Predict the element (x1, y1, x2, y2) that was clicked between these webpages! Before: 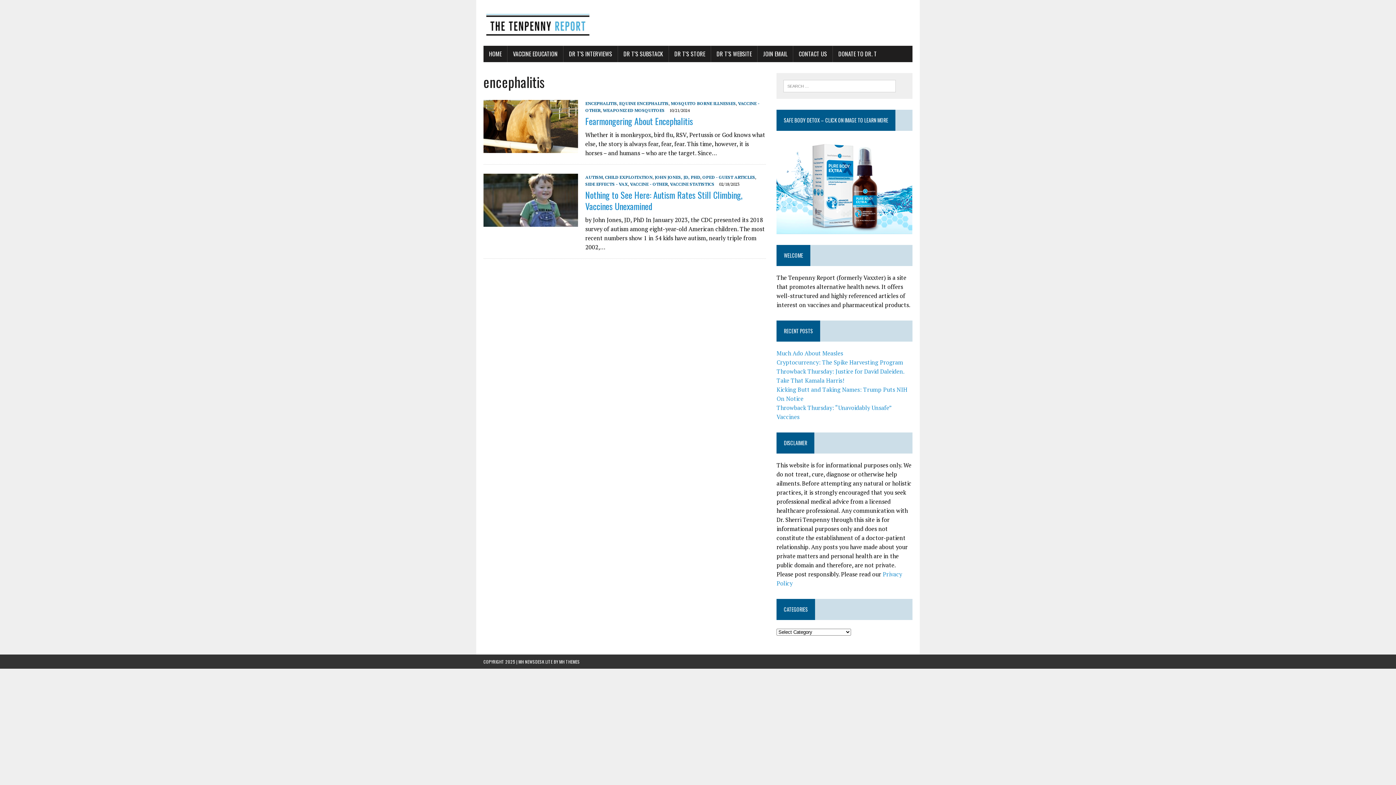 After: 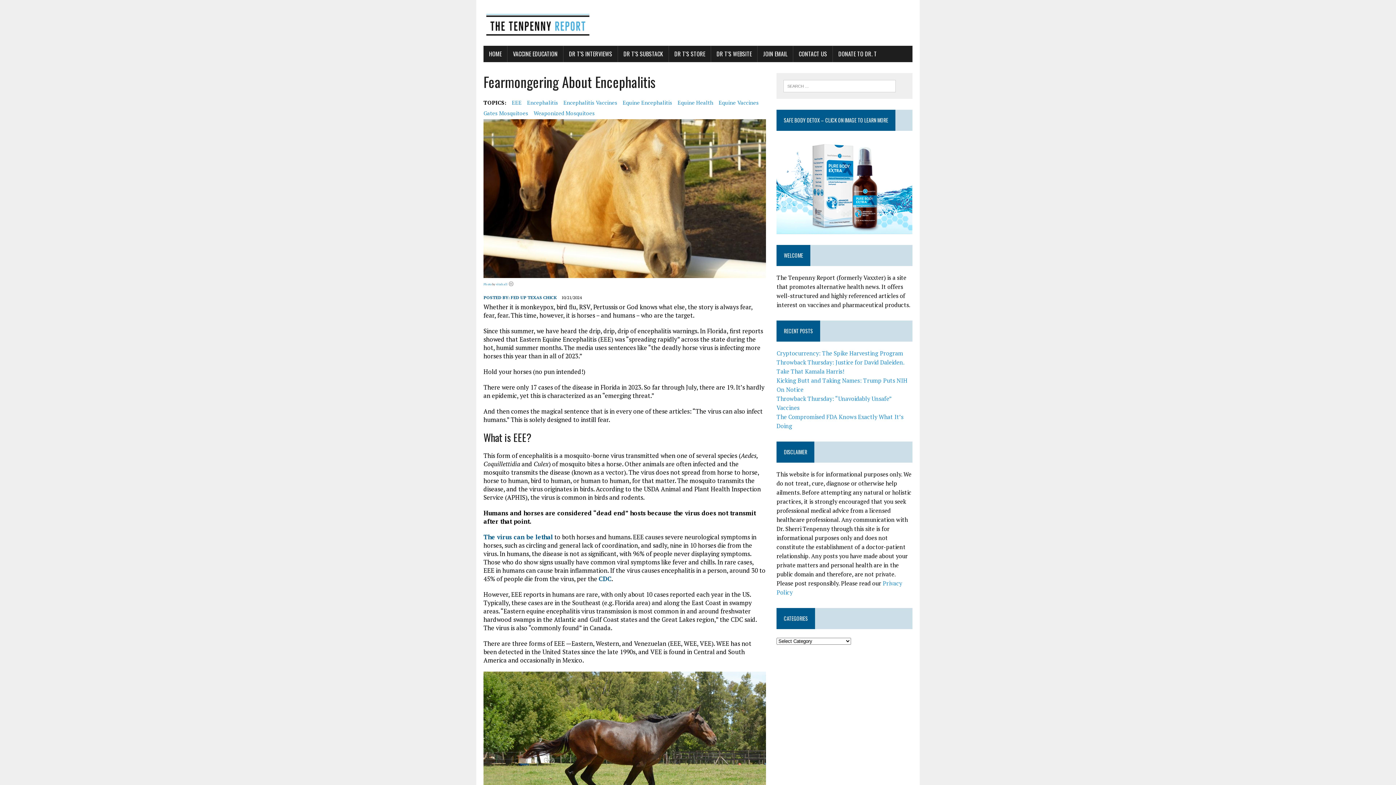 Action: bbox: (483, 144, 578, 152)